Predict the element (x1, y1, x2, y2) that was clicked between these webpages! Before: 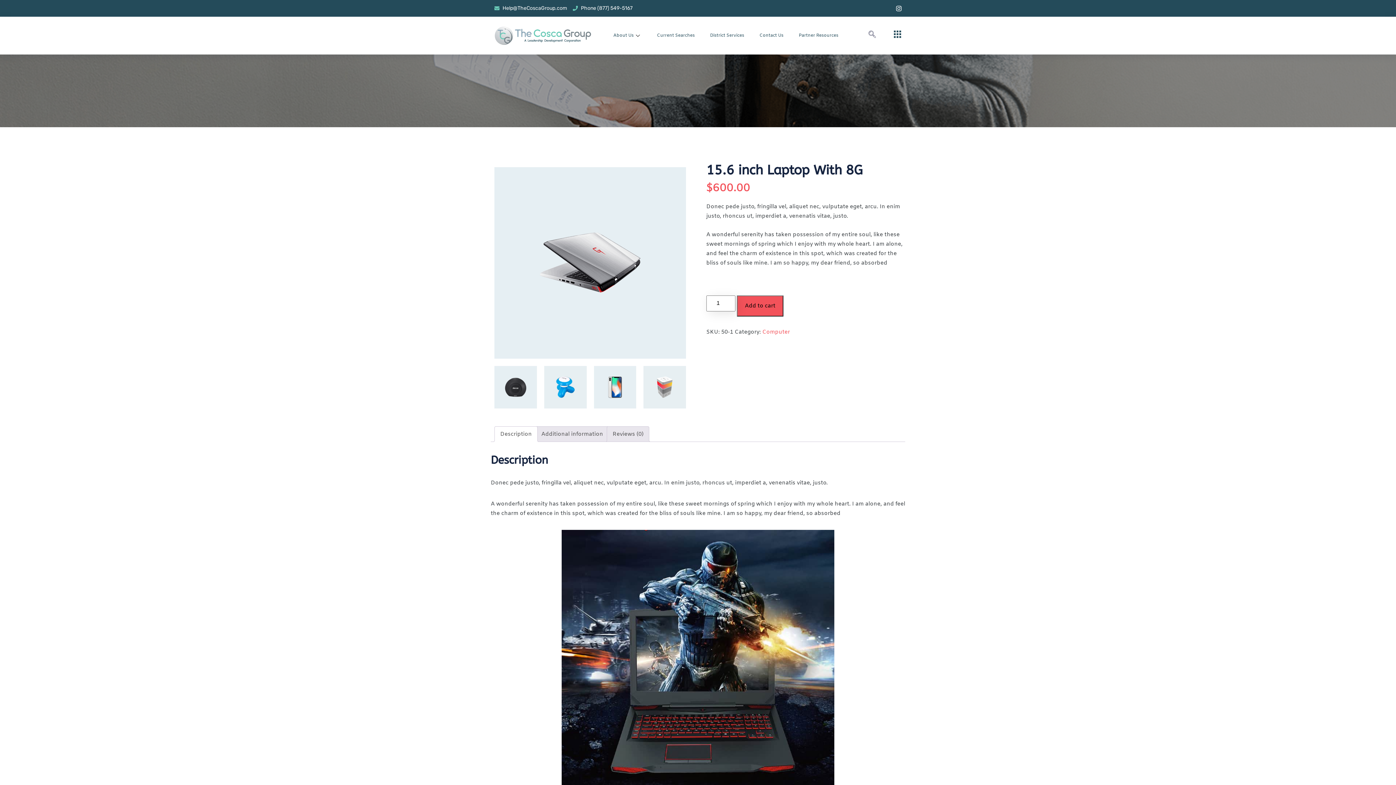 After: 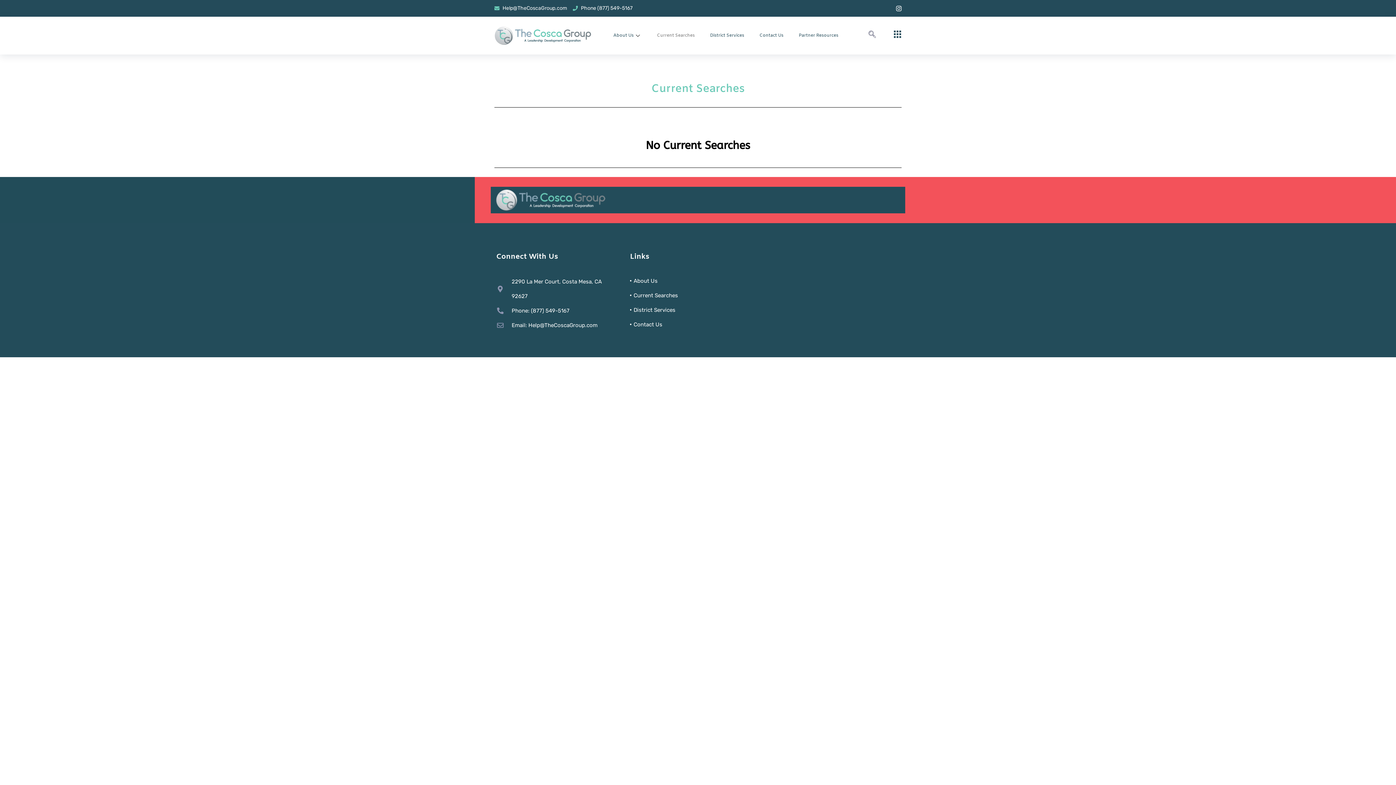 Action: bbox: (649, 25, 702, 45) label: Current Searches